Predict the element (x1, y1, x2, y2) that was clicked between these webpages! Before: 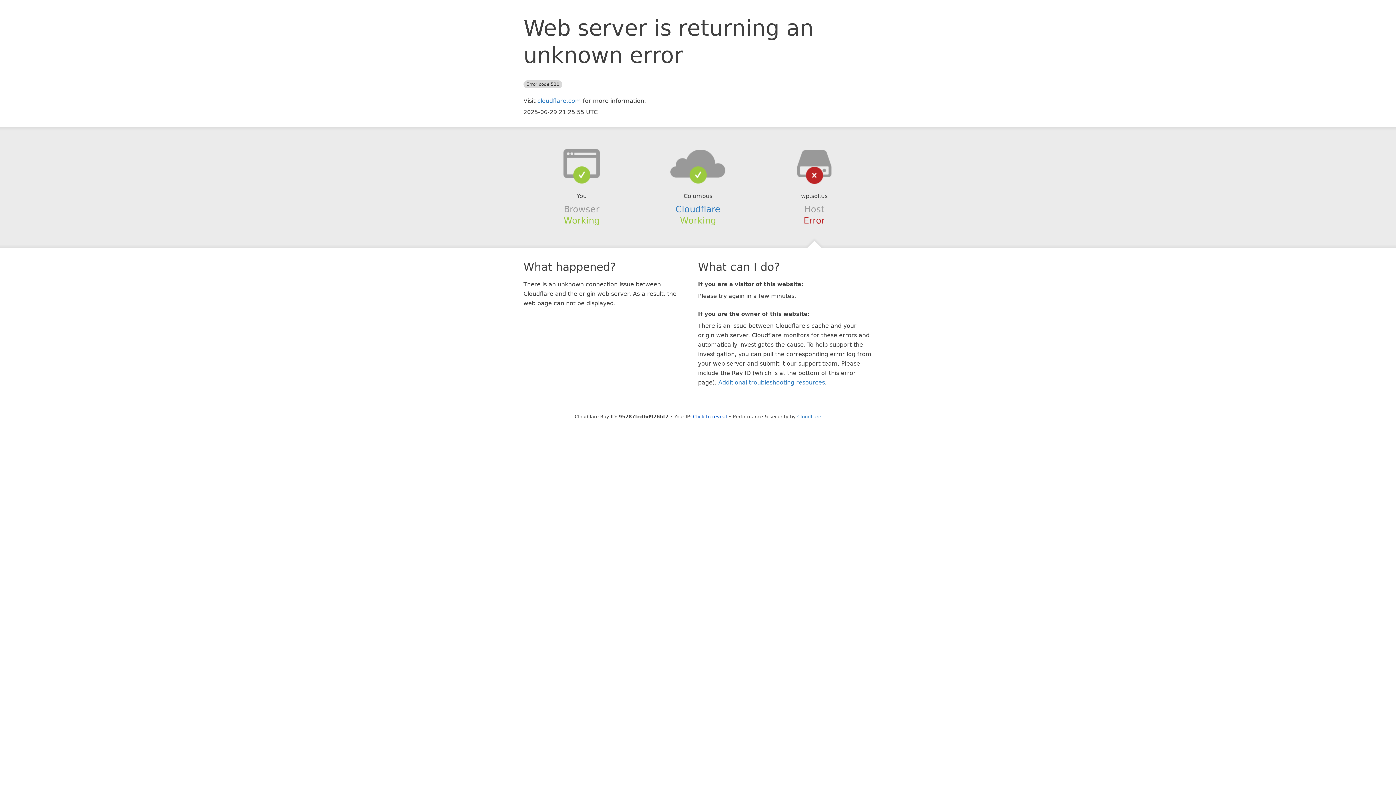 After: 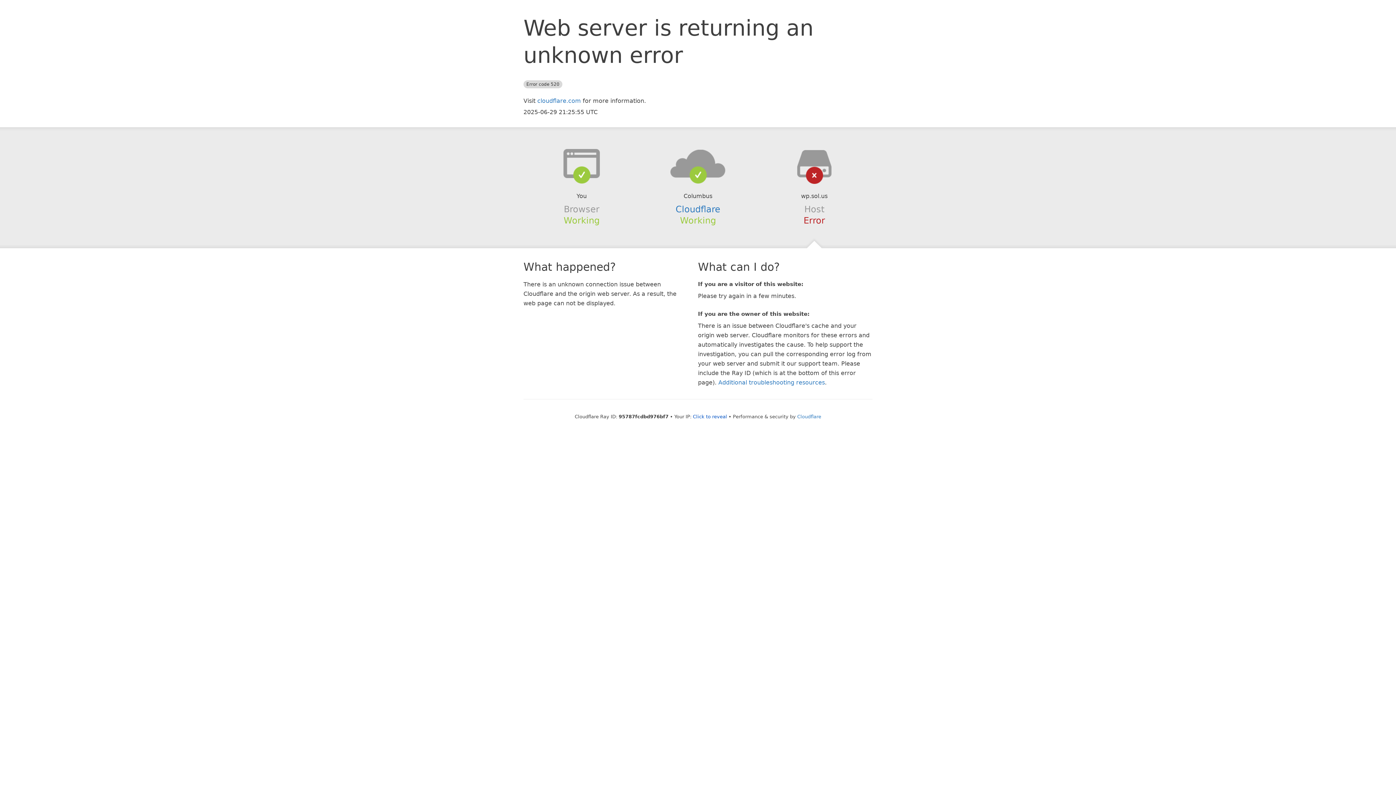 Action: bbox: (639, 148, 756, 178)